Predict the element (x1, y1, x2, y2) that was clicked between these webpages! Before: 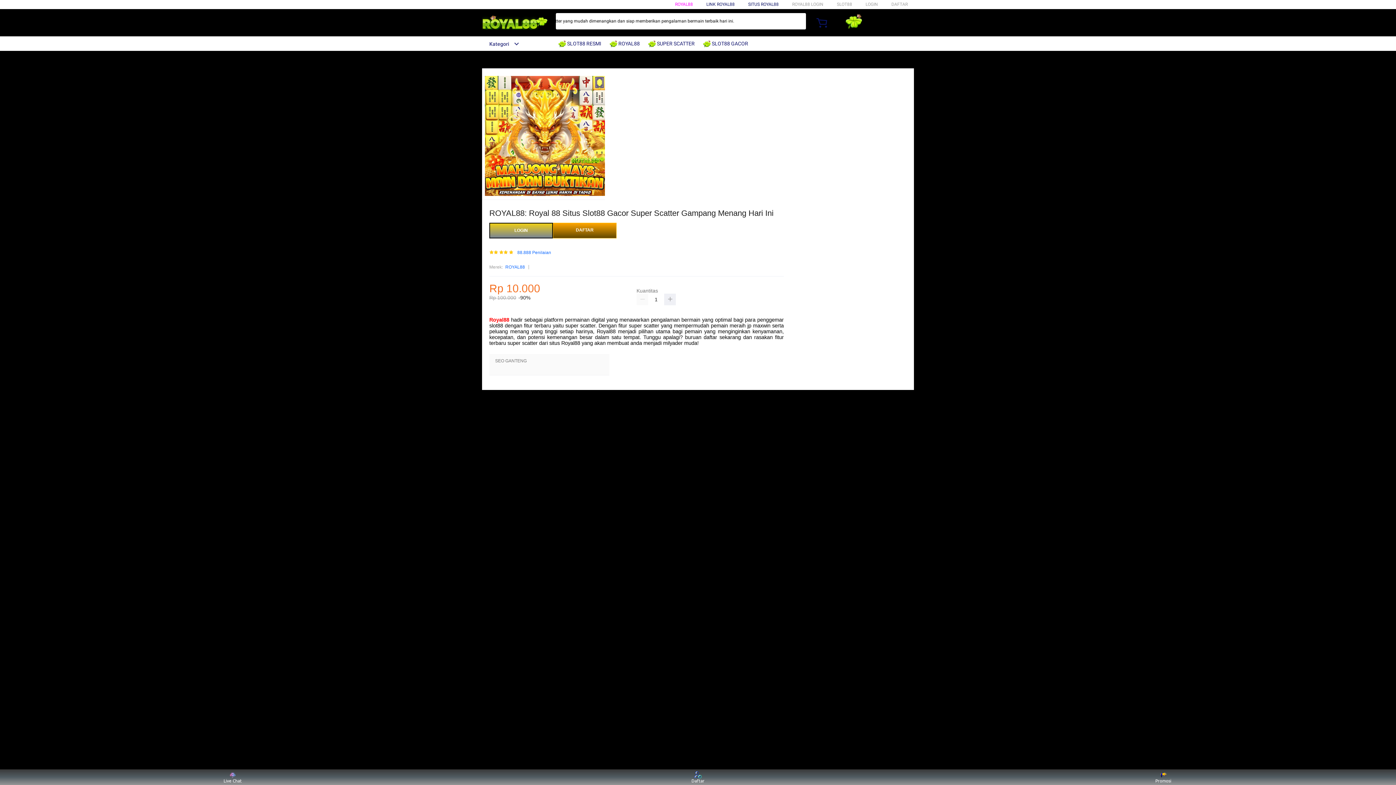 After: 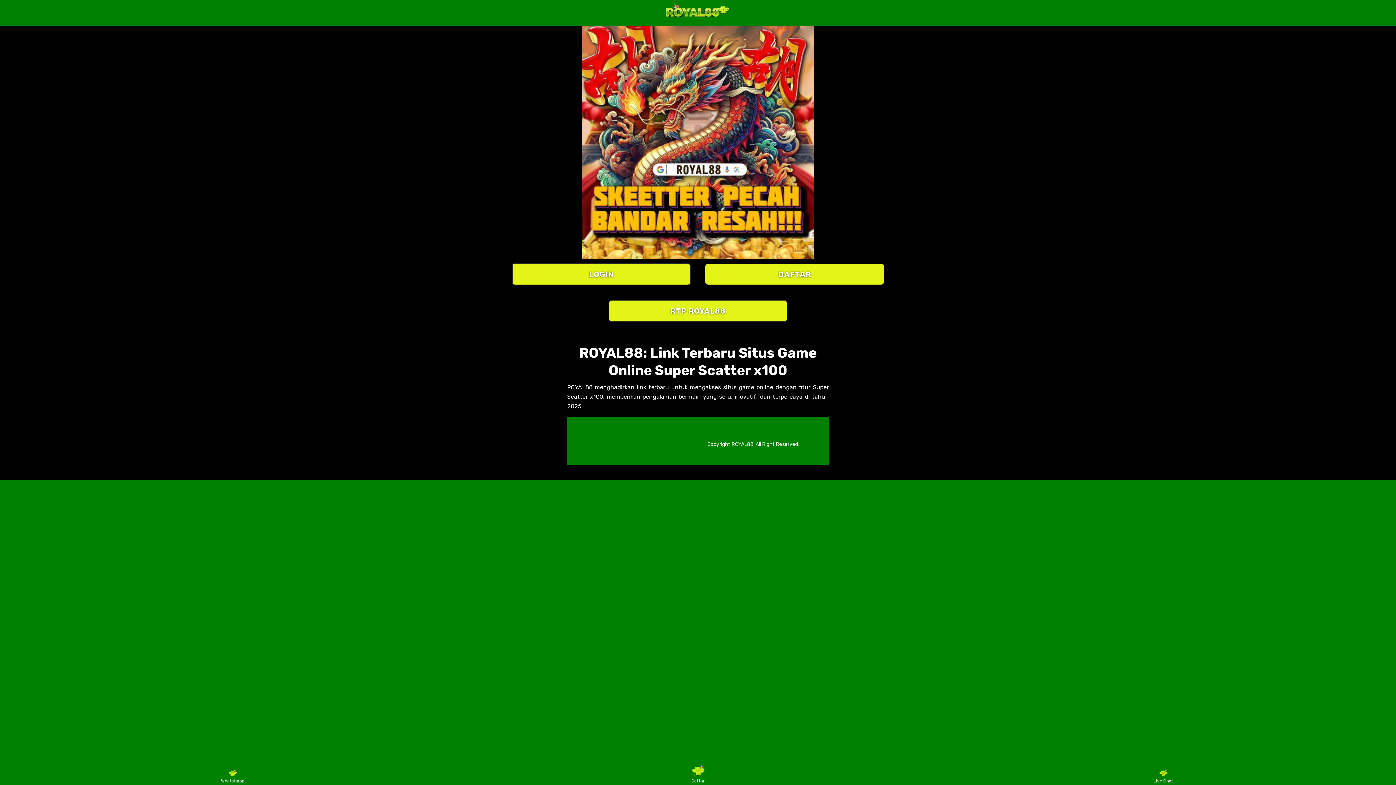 Action: label: Promosi bbox: (1150, 771, 1177, 783)